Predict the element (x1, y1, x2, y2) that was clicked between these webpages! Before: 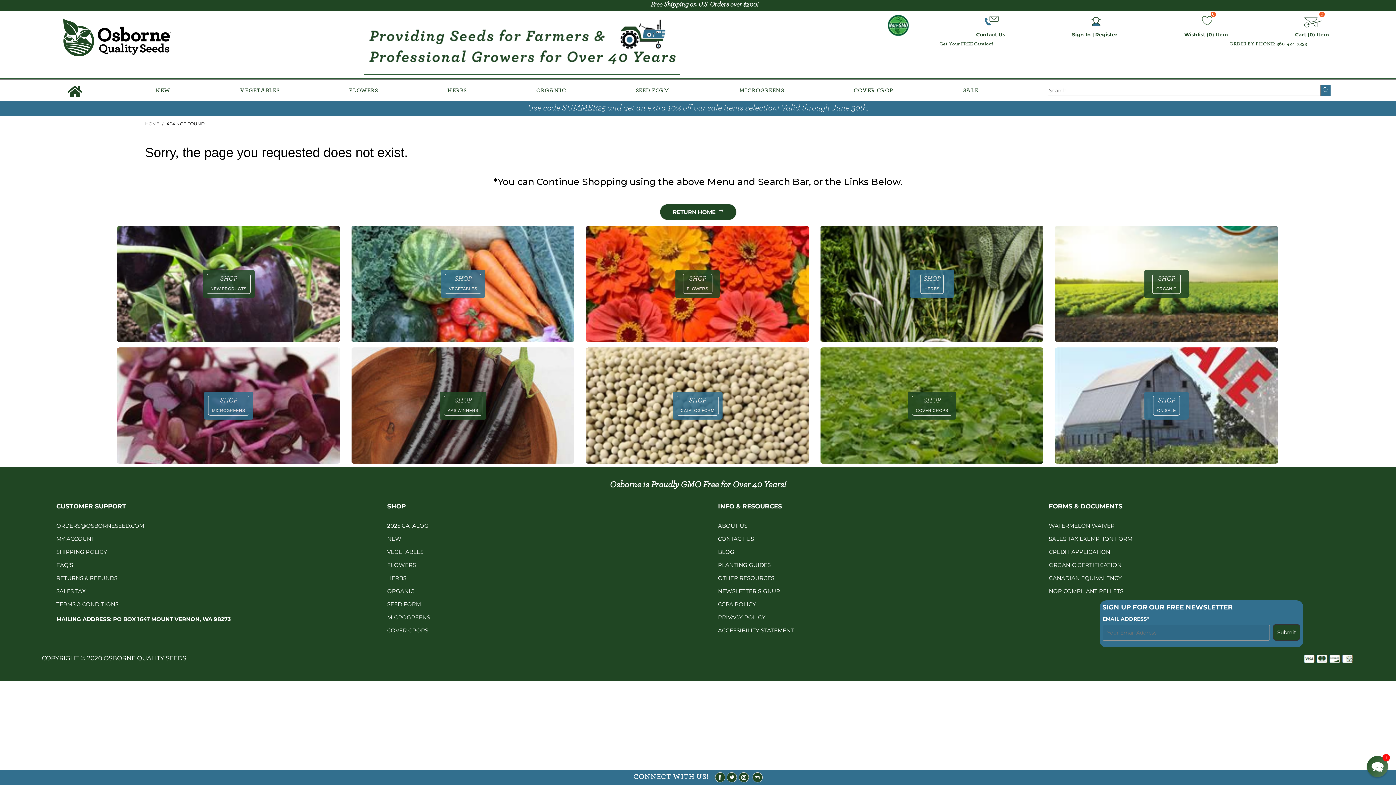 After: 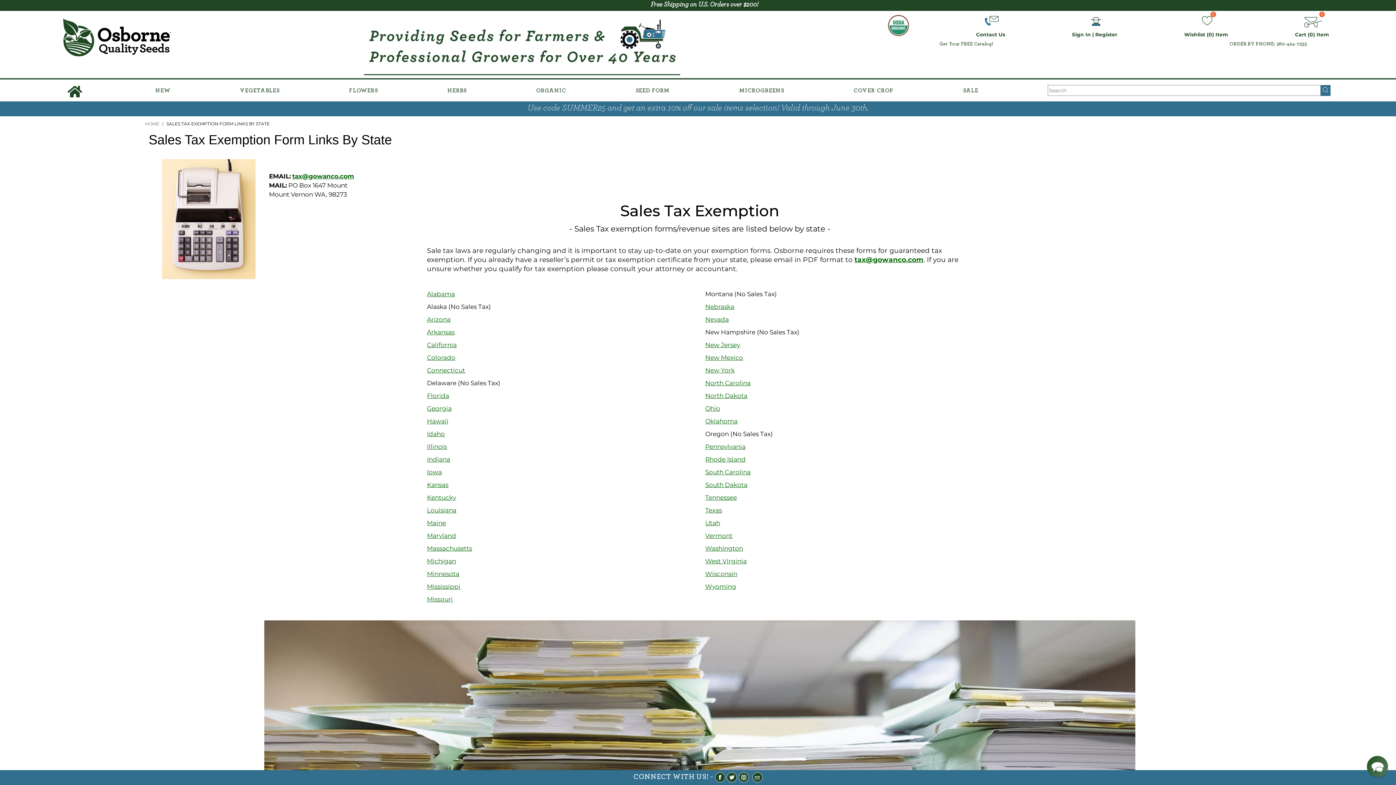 Action: bbox: (56, 587, 85, 594) label: SALES TAX